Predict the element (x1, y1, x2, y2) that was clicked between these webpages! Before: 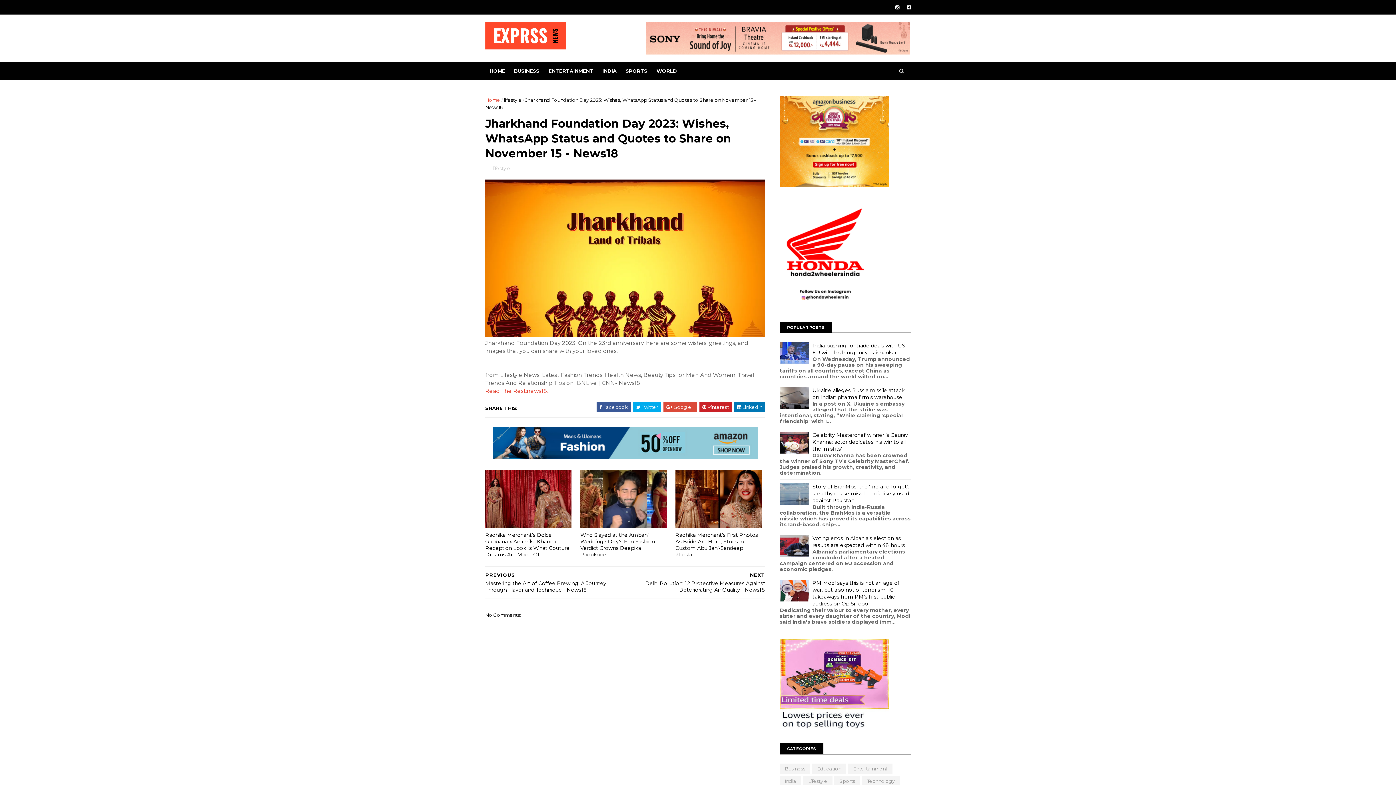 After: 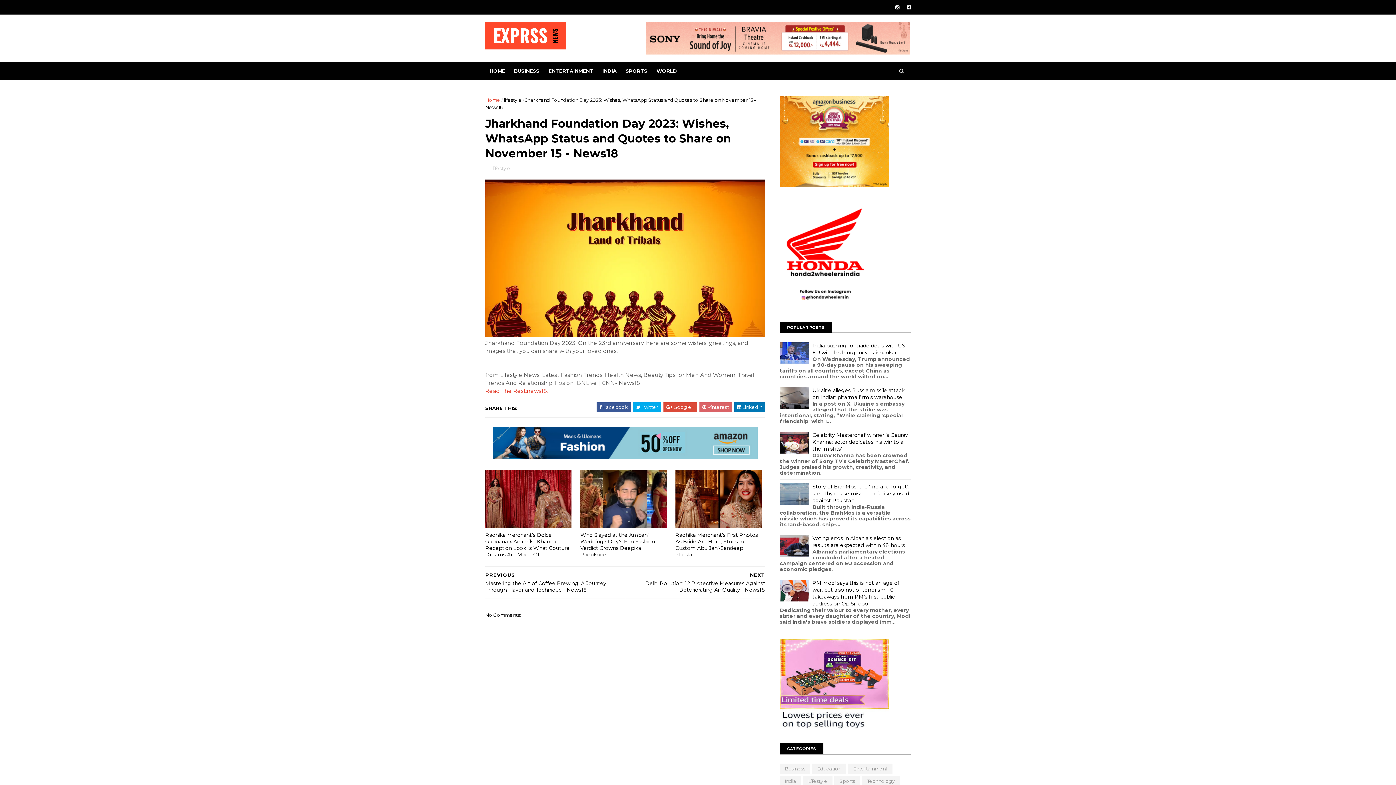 Action: label:  Pinterest bbox: (699, 402, 732, 412)